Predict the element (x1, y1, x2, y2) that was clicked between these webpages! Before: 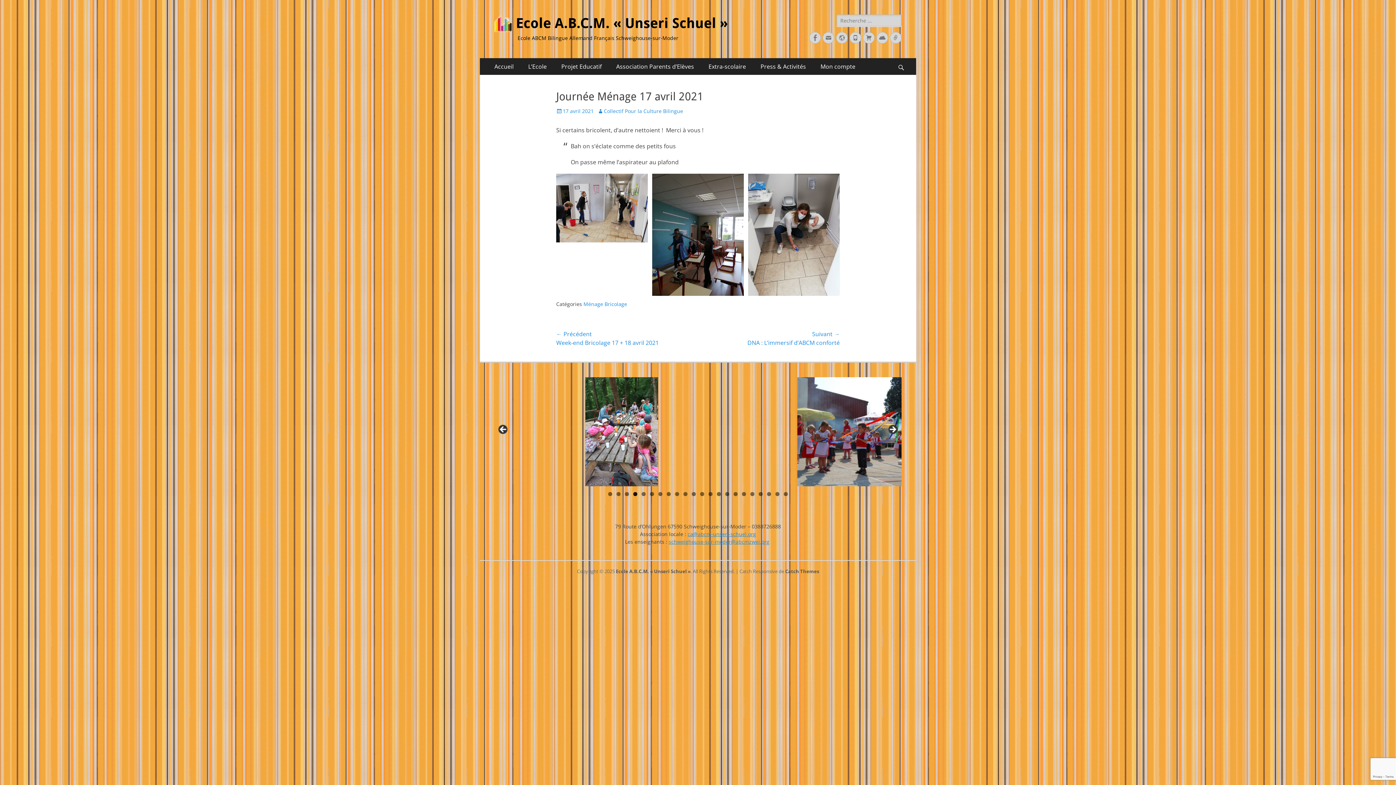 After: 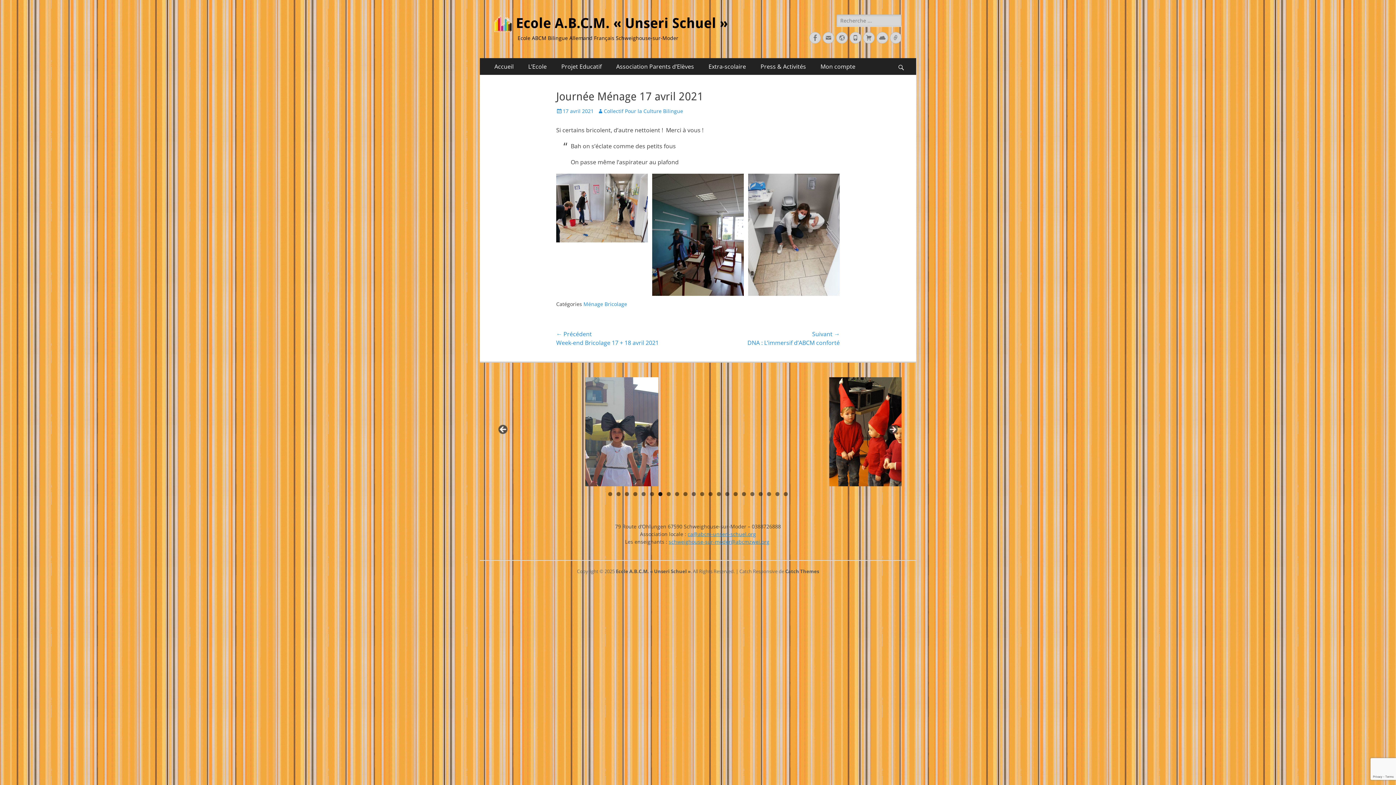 Action: label: 7 bbox: (658, 492, 662, 496)